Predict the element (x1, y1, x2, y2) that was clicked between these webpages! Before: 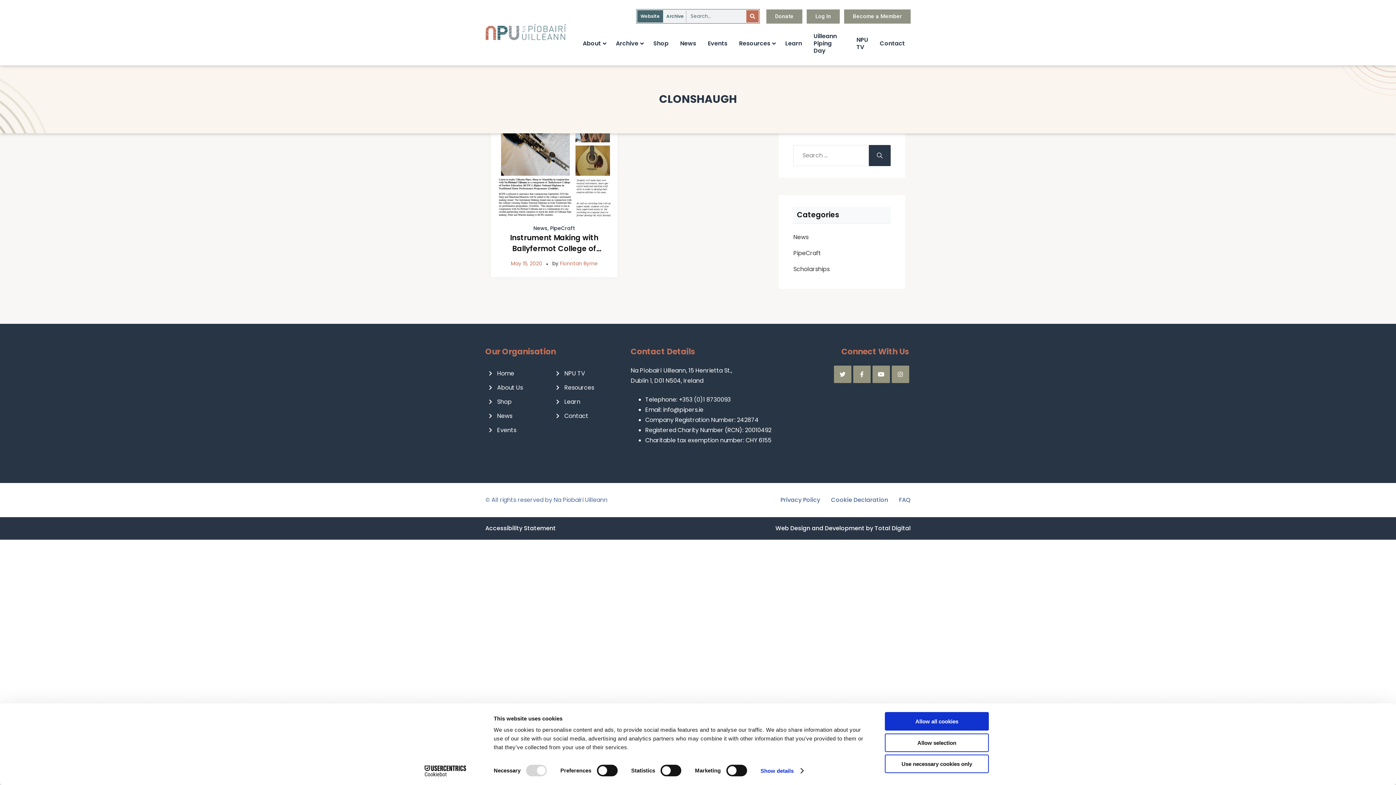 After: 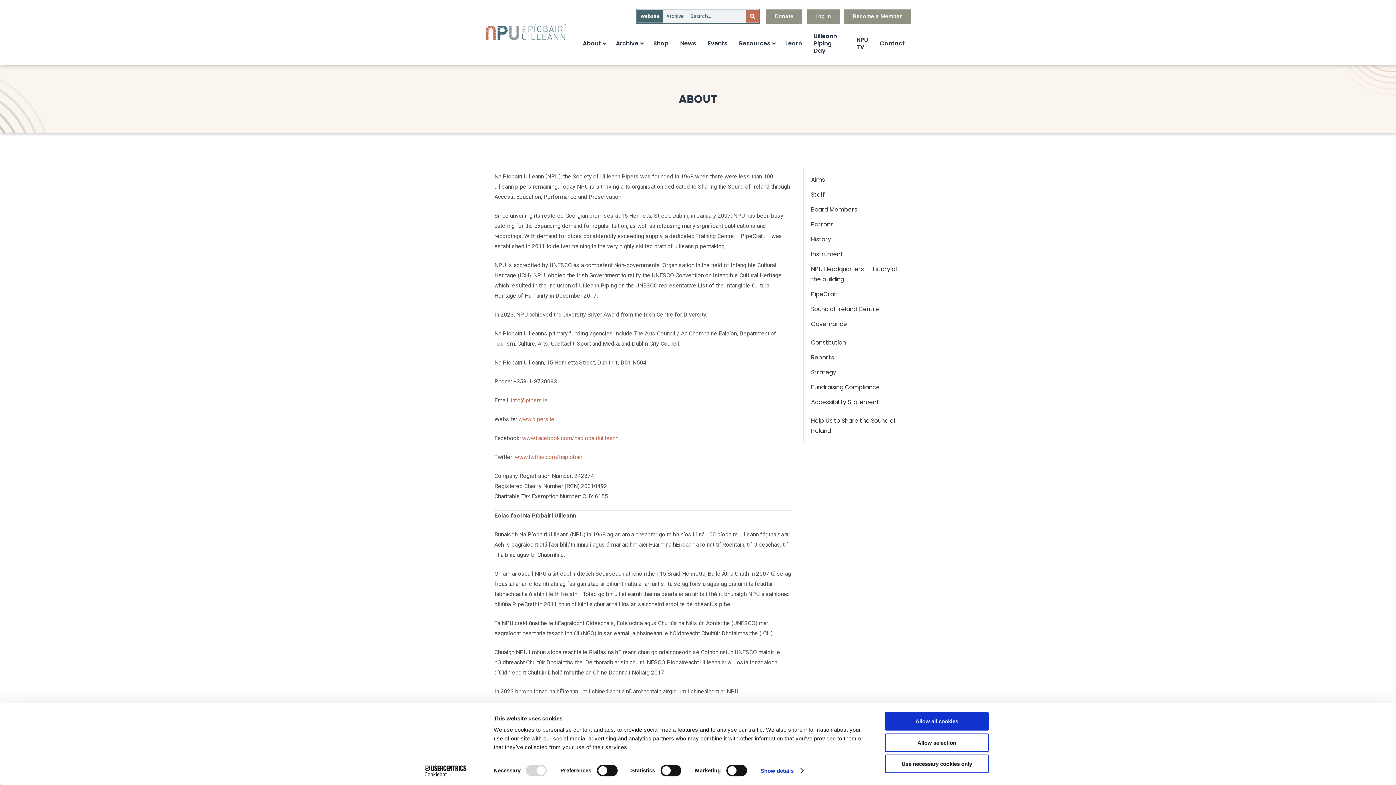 Action: label: About bbox: (577, 27, 610, 60)